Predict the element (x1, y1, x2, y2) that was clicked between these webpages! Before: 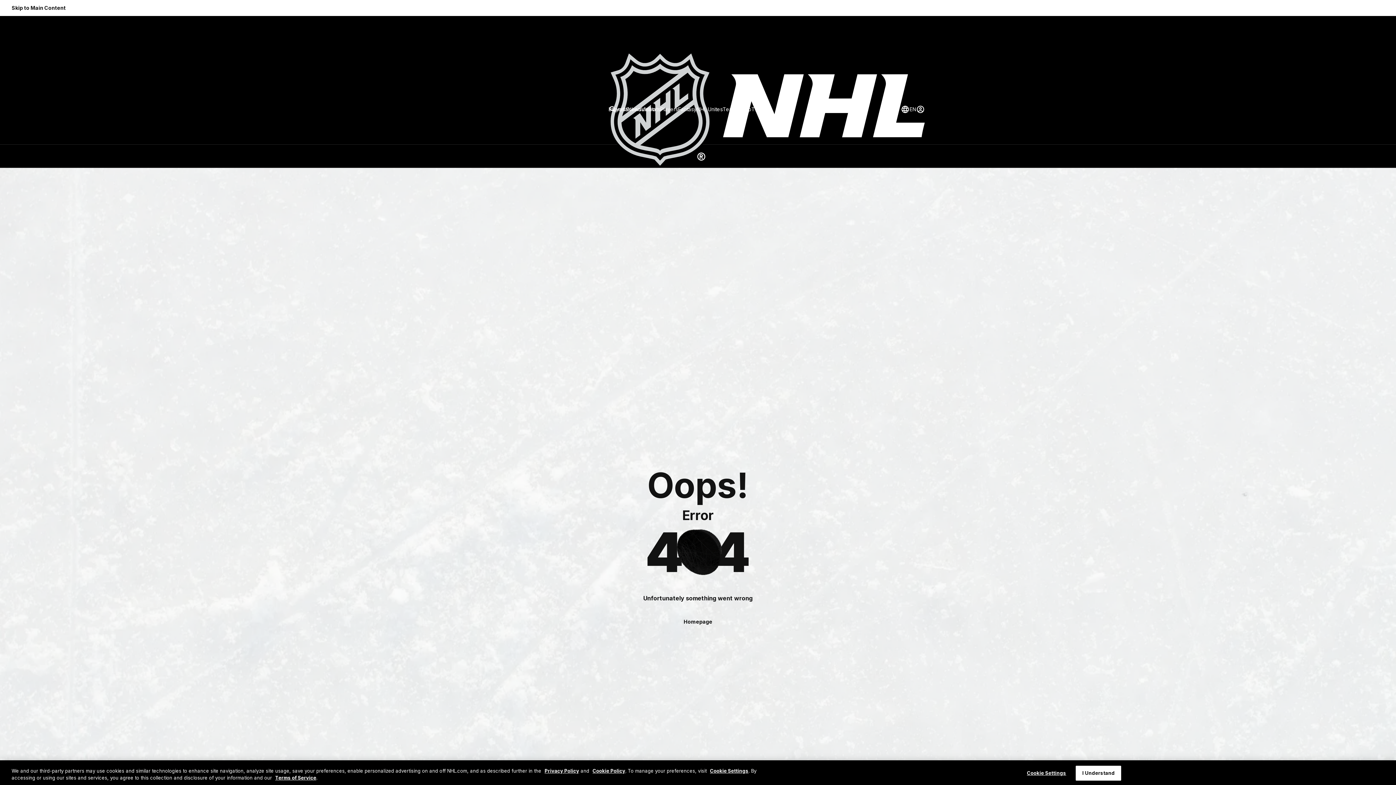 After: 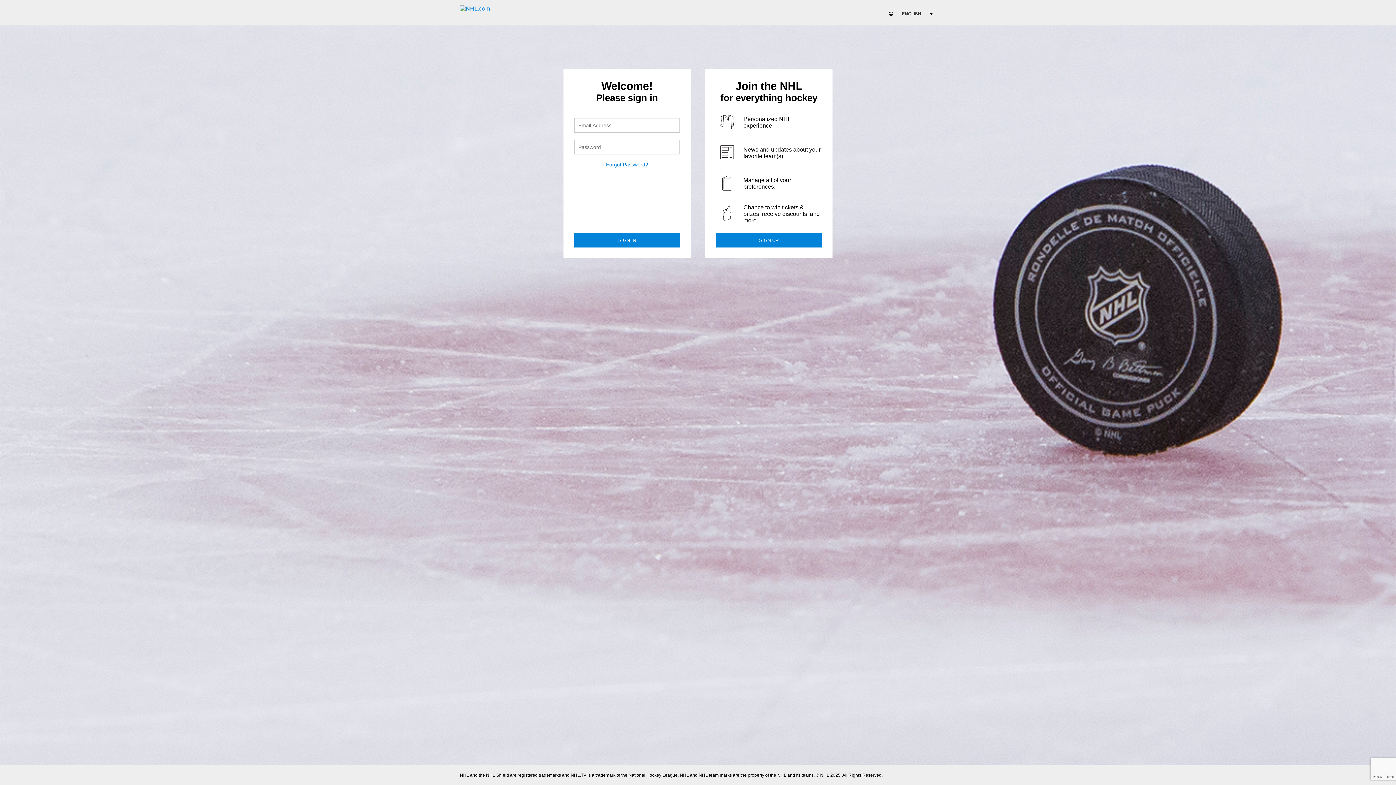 Action: bbox: (916, 105, 925, 113) label: Sign In